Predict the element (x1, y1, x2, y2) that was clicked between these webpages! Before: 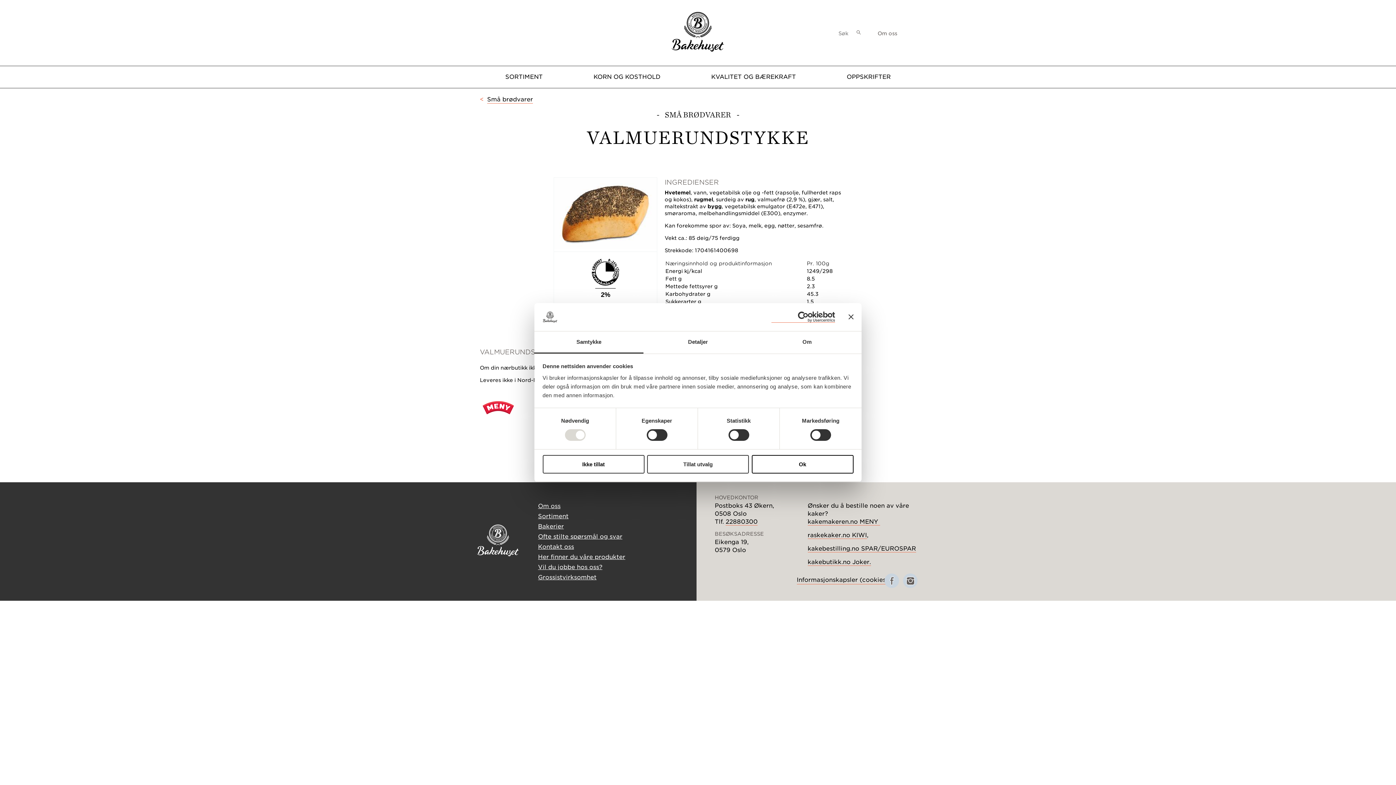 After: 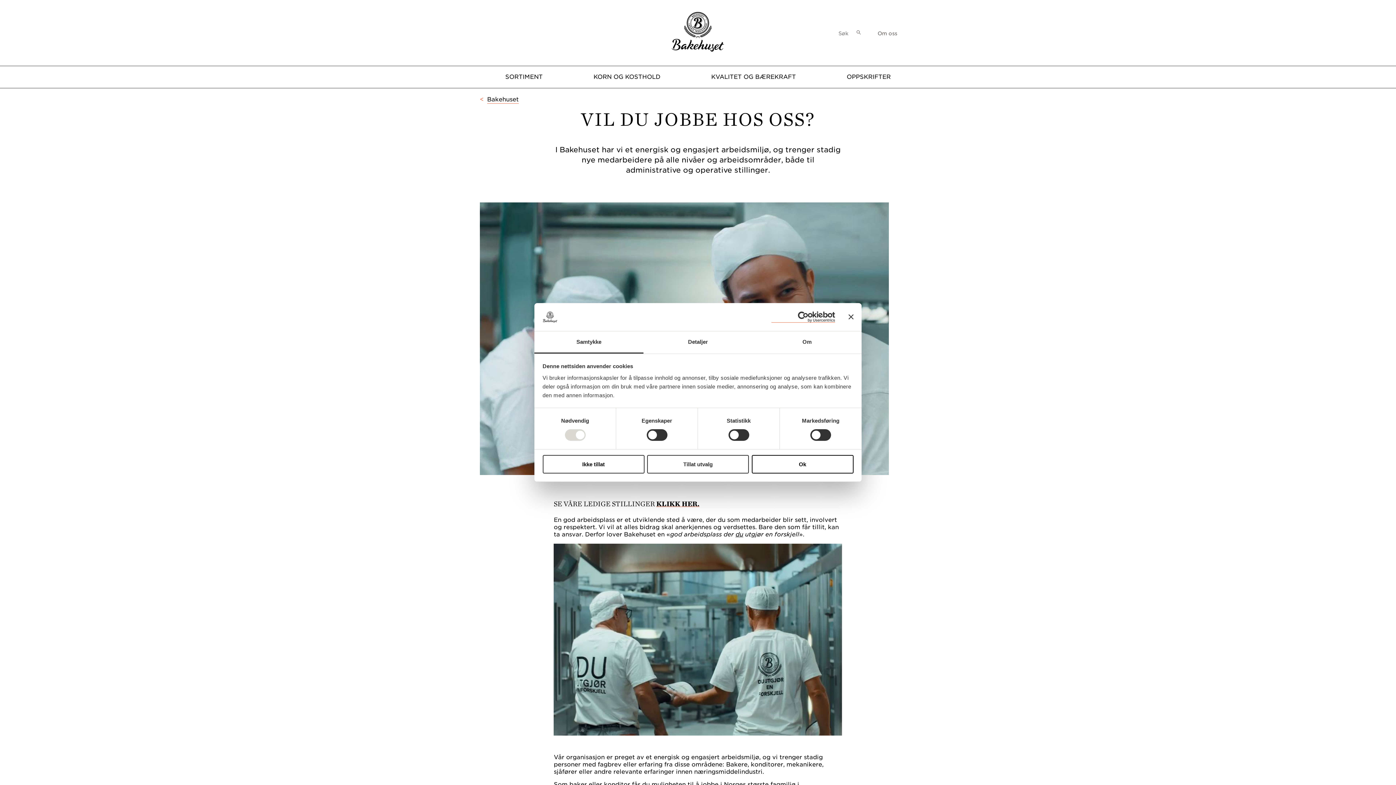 Action: bbox: (538, 564, 602, 570) label: Vil du jobbe hos oss?